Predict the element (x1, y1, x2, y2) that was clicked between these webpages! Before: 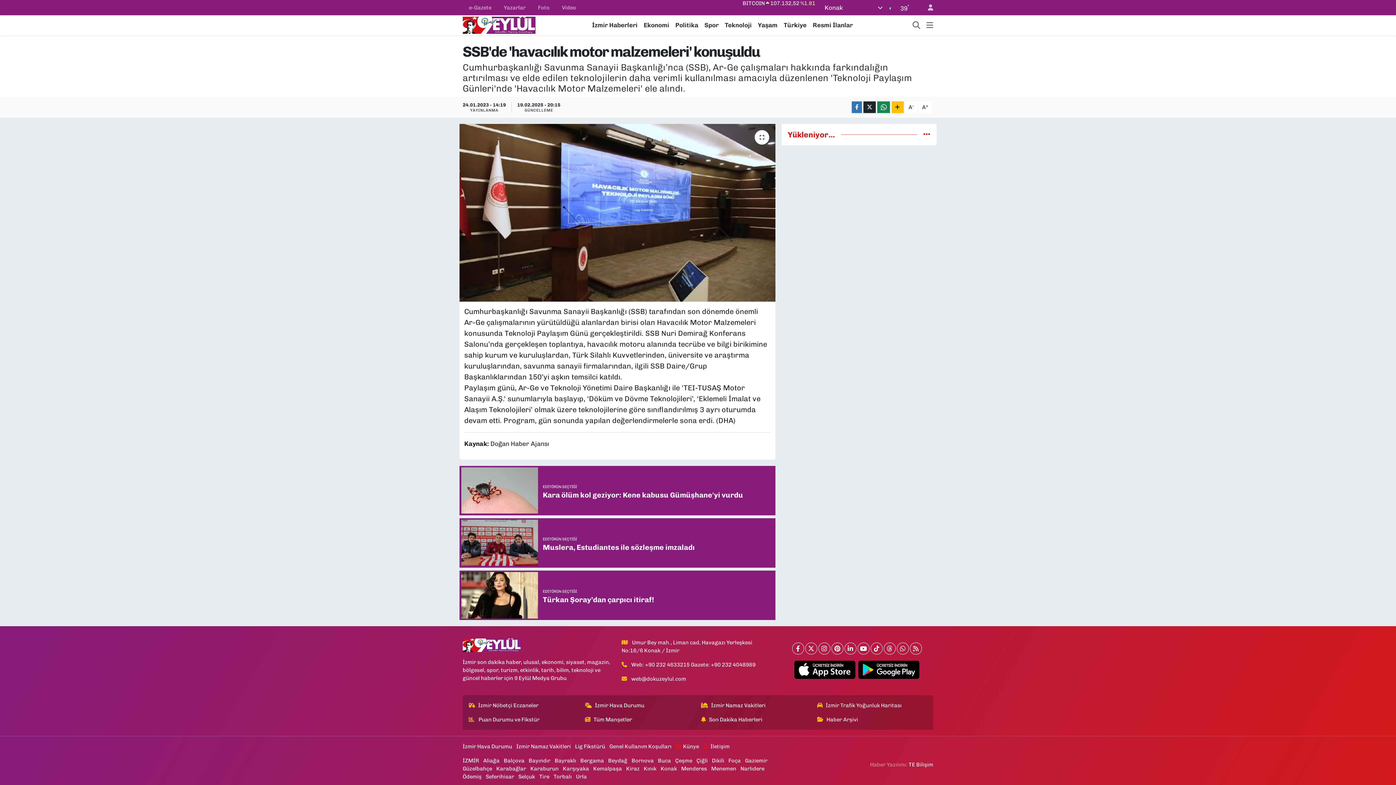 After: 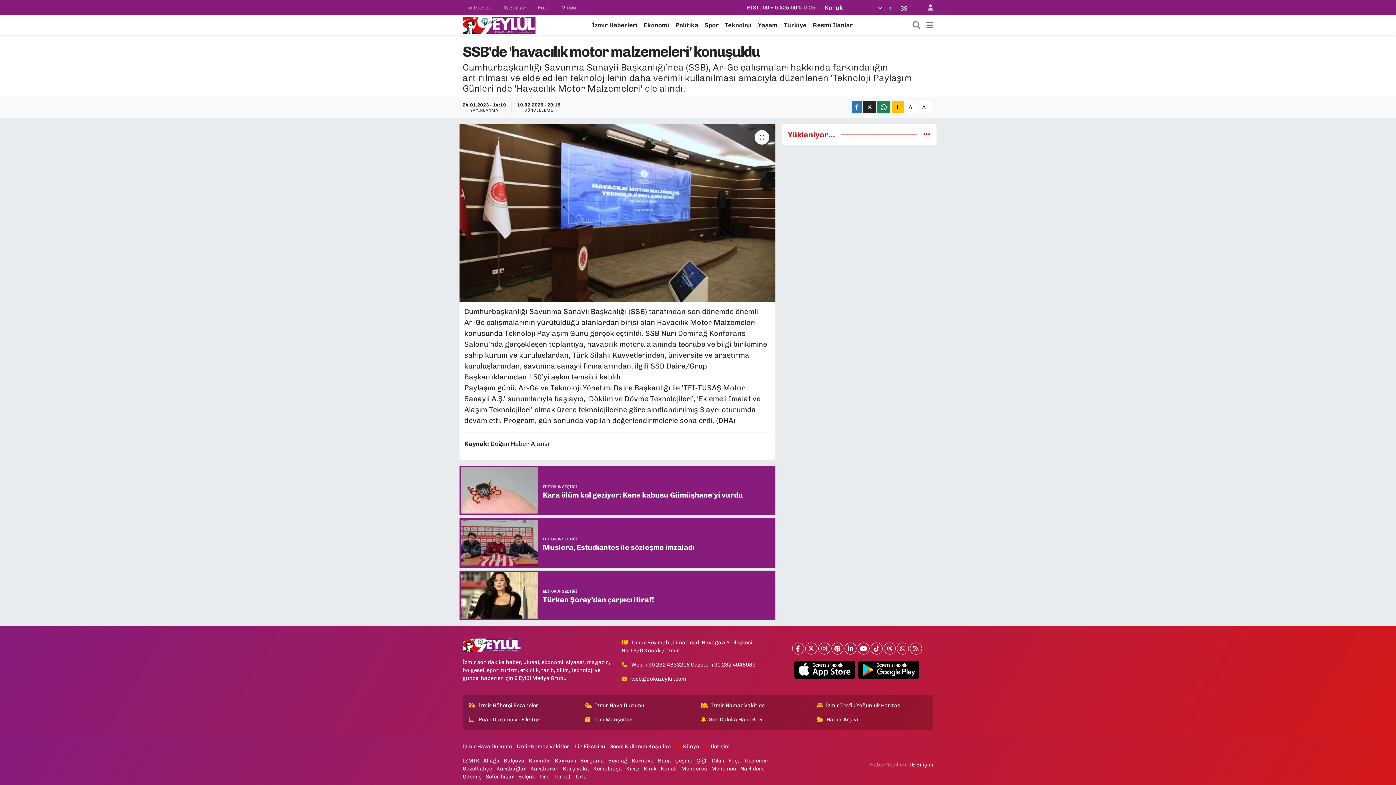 Action: label: Bayındır bbox: (528, 757, 550, 765)